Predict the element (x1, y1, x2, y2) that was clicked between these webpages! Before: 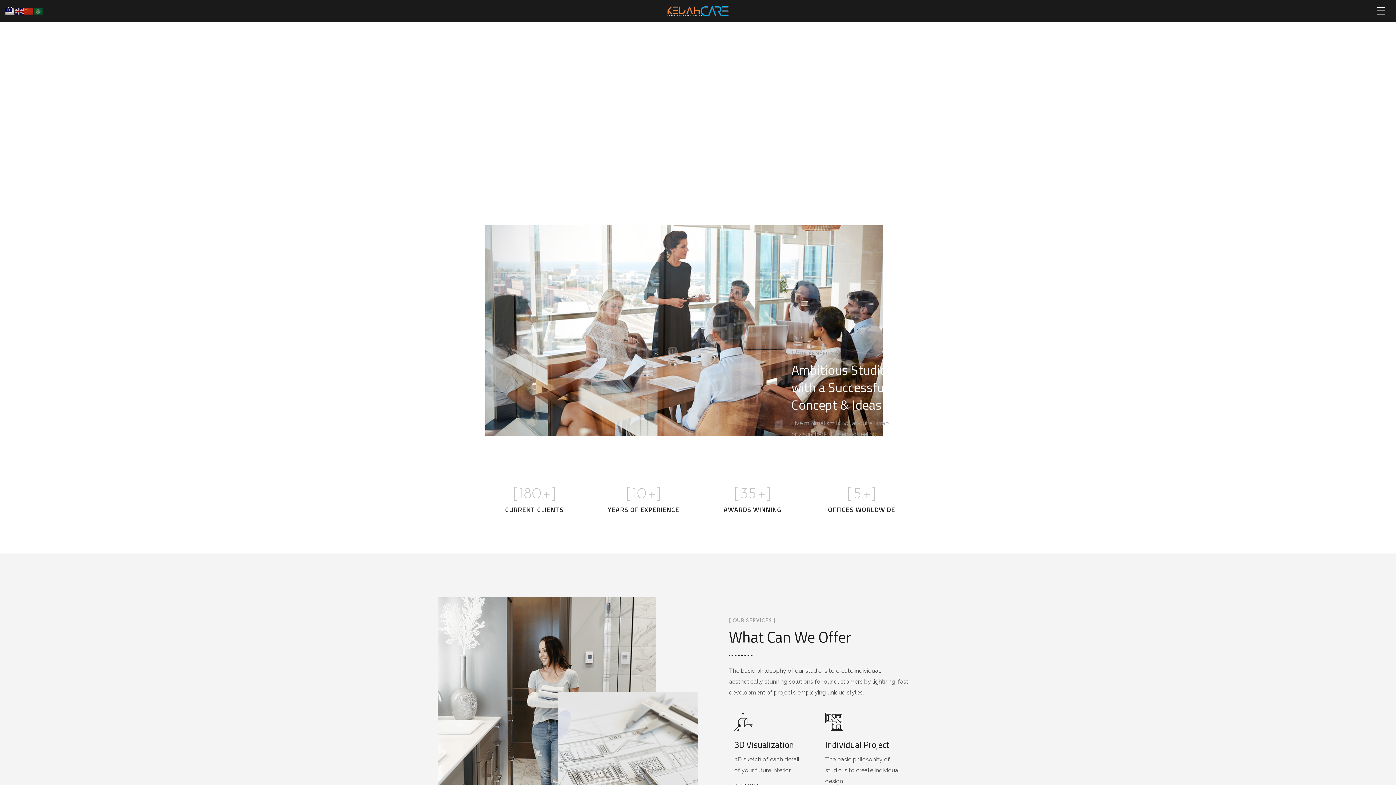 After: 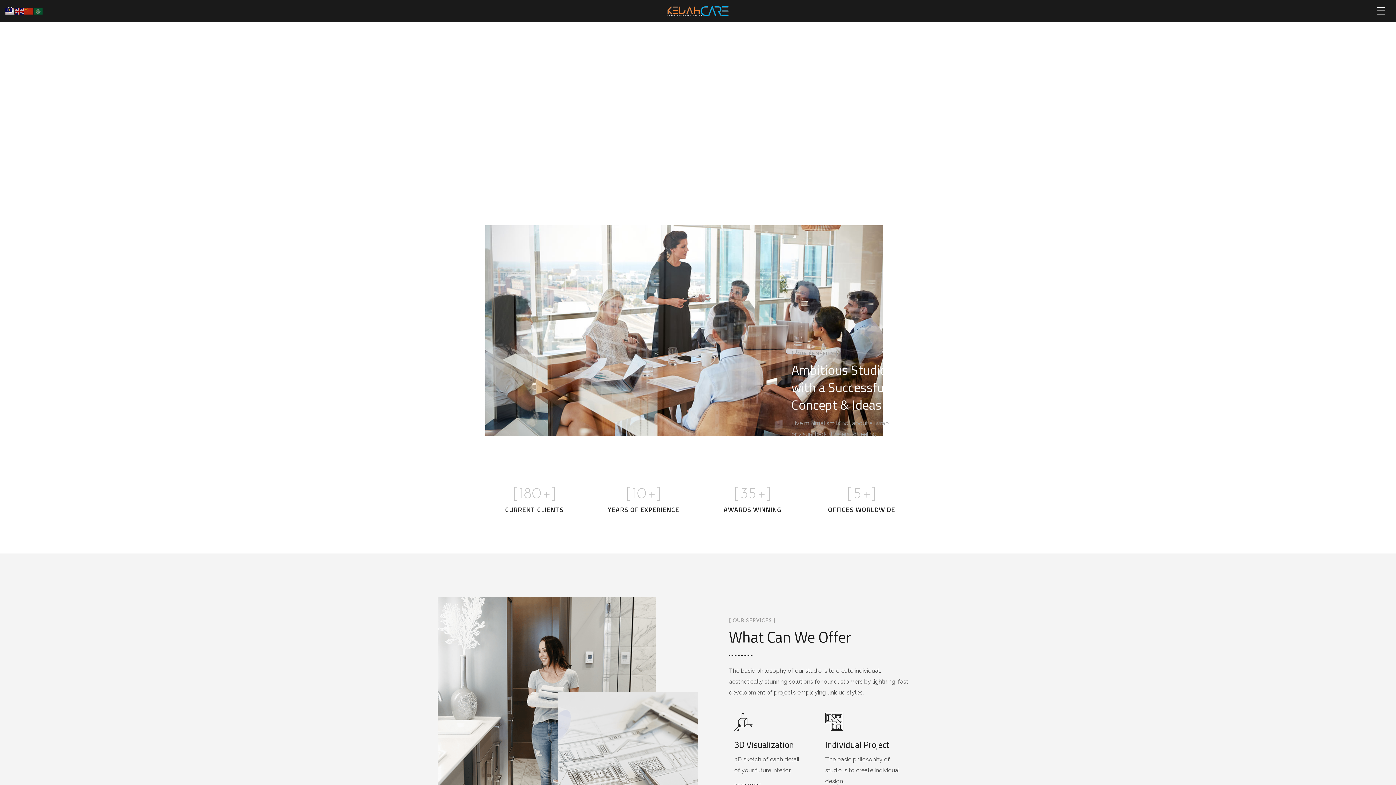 Action: label: Individual Project bbox: (825, 738, 889, 751)